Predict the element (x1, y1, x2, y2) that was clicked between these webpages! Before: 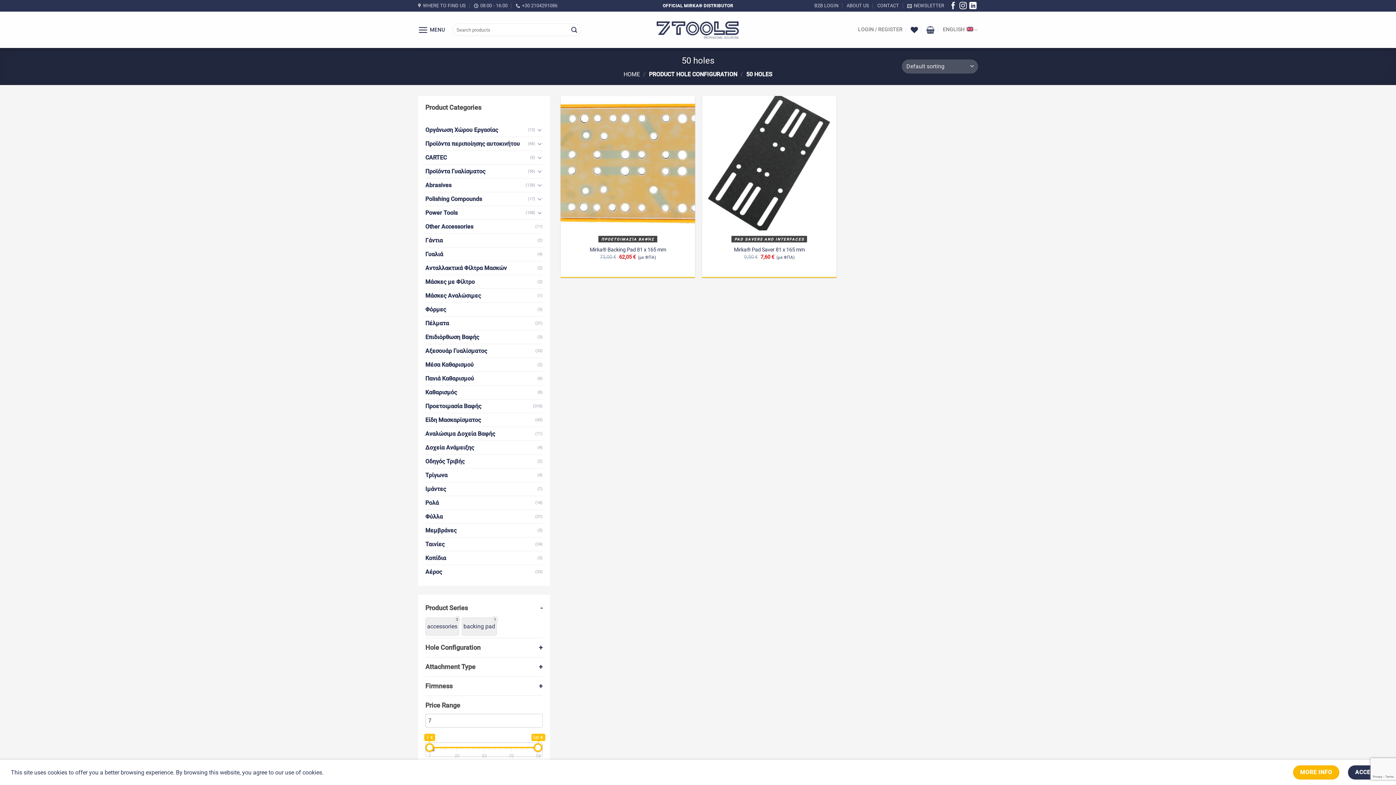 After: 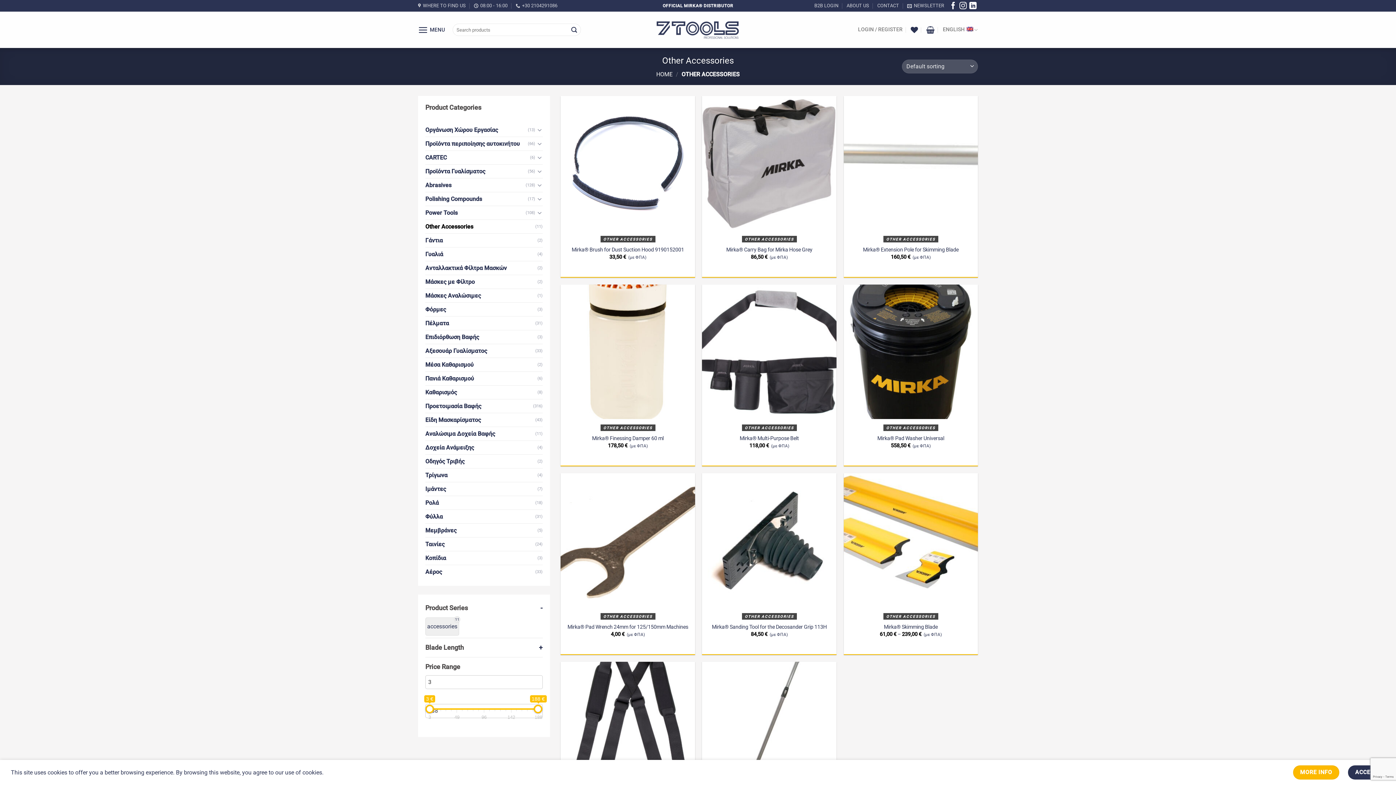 Action: label: Other Accessories bbox: (425, 219, 535, 233)